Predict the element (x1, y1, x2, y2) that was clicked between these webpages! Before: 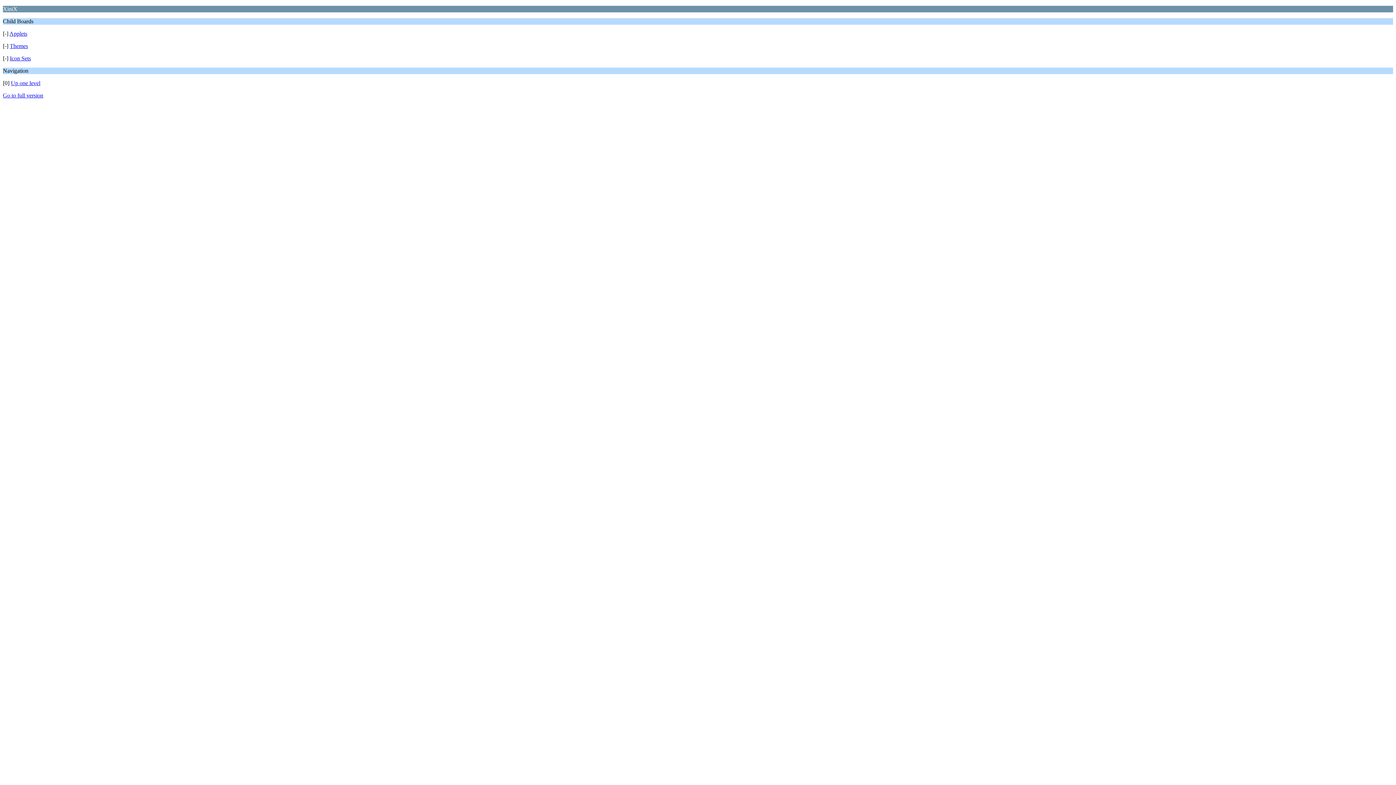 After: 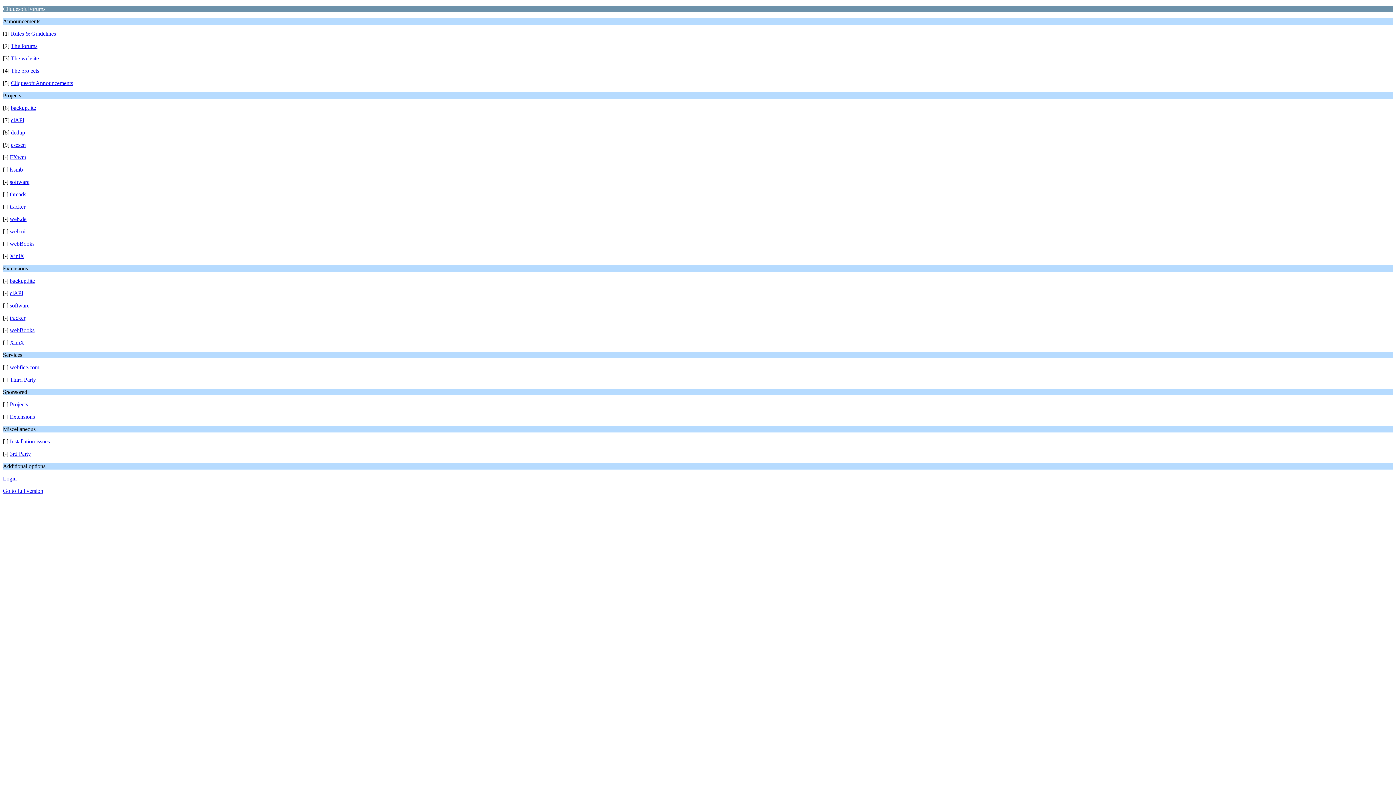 Action: label: Up one level bbox: (10, 80, 40, 86)